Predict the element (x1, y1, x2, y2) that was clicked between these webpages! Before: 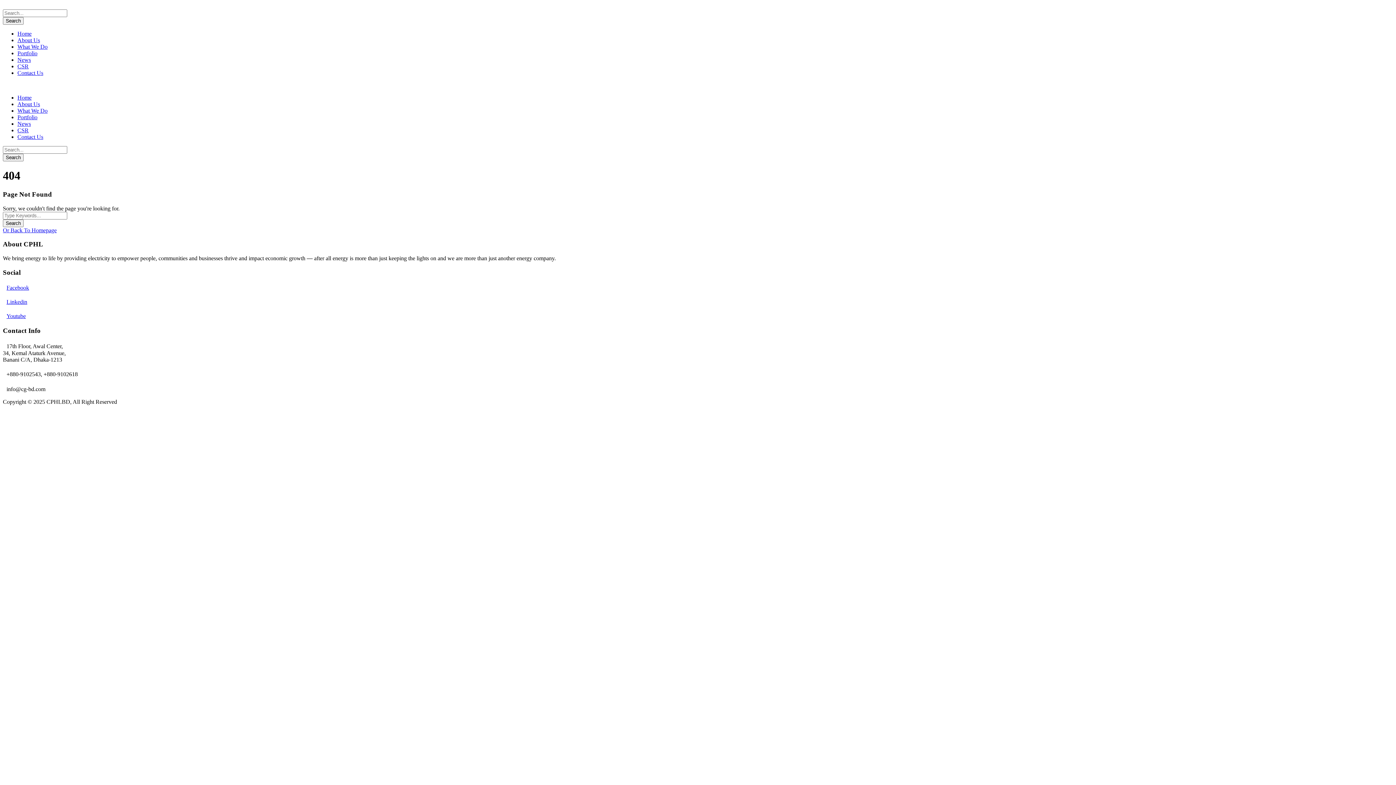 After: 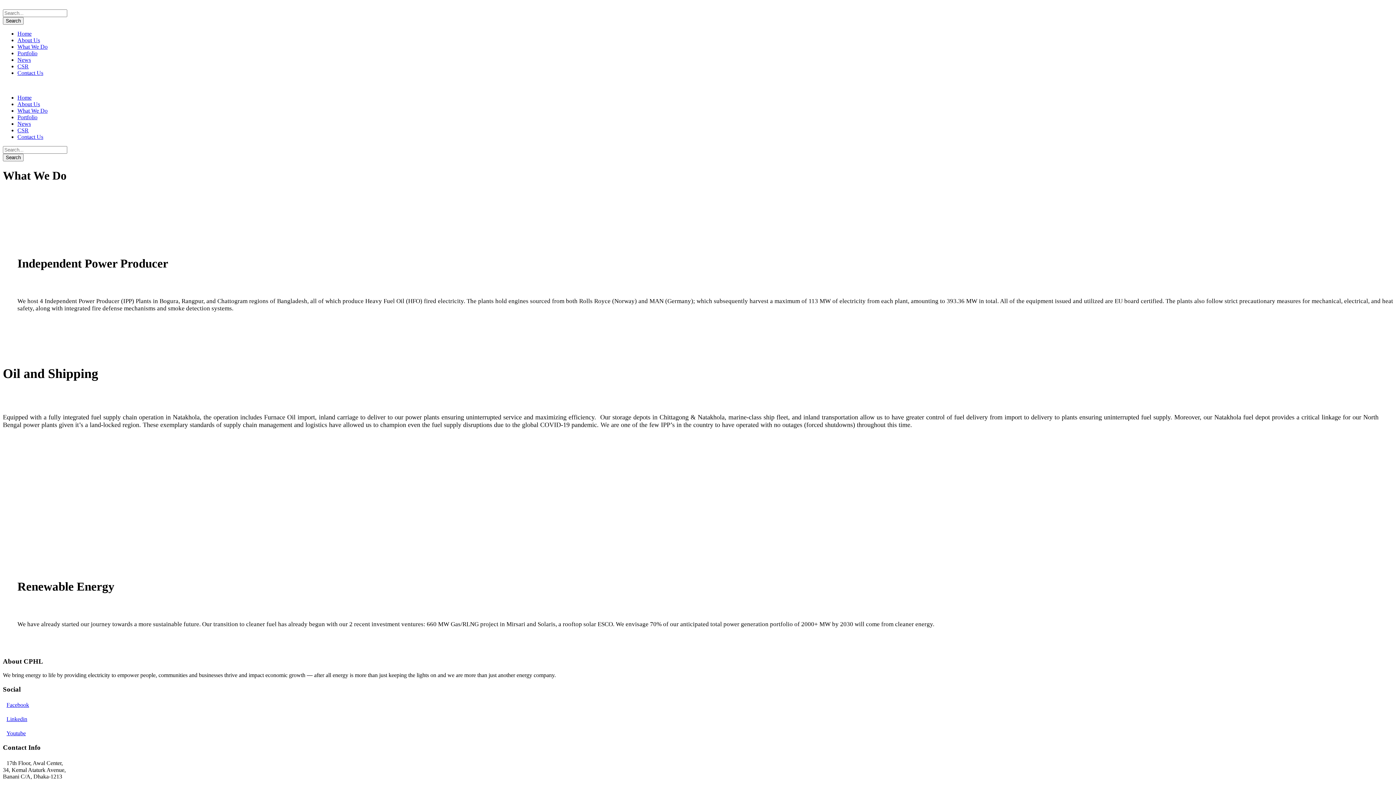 Action: label: What We Do bbox: (17, 107, 47, 113)